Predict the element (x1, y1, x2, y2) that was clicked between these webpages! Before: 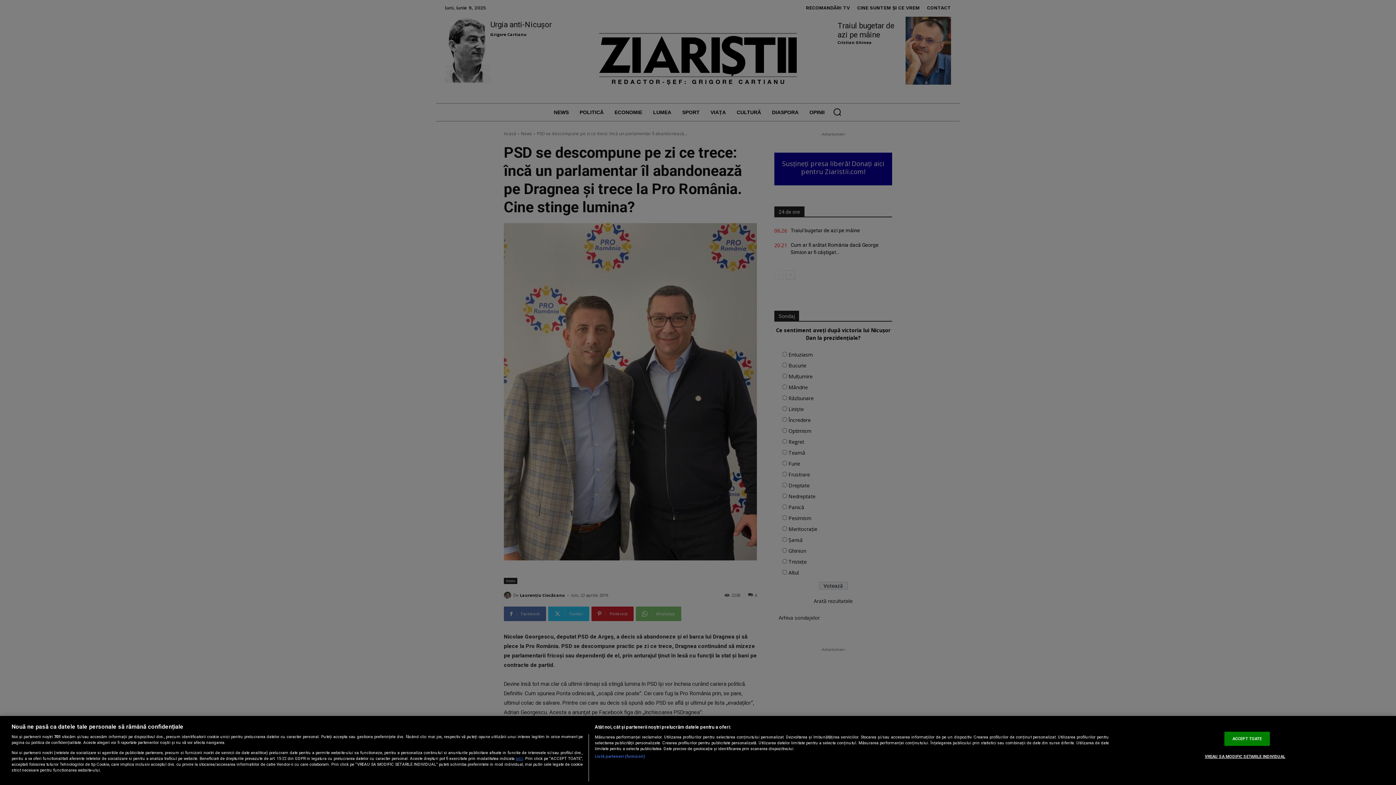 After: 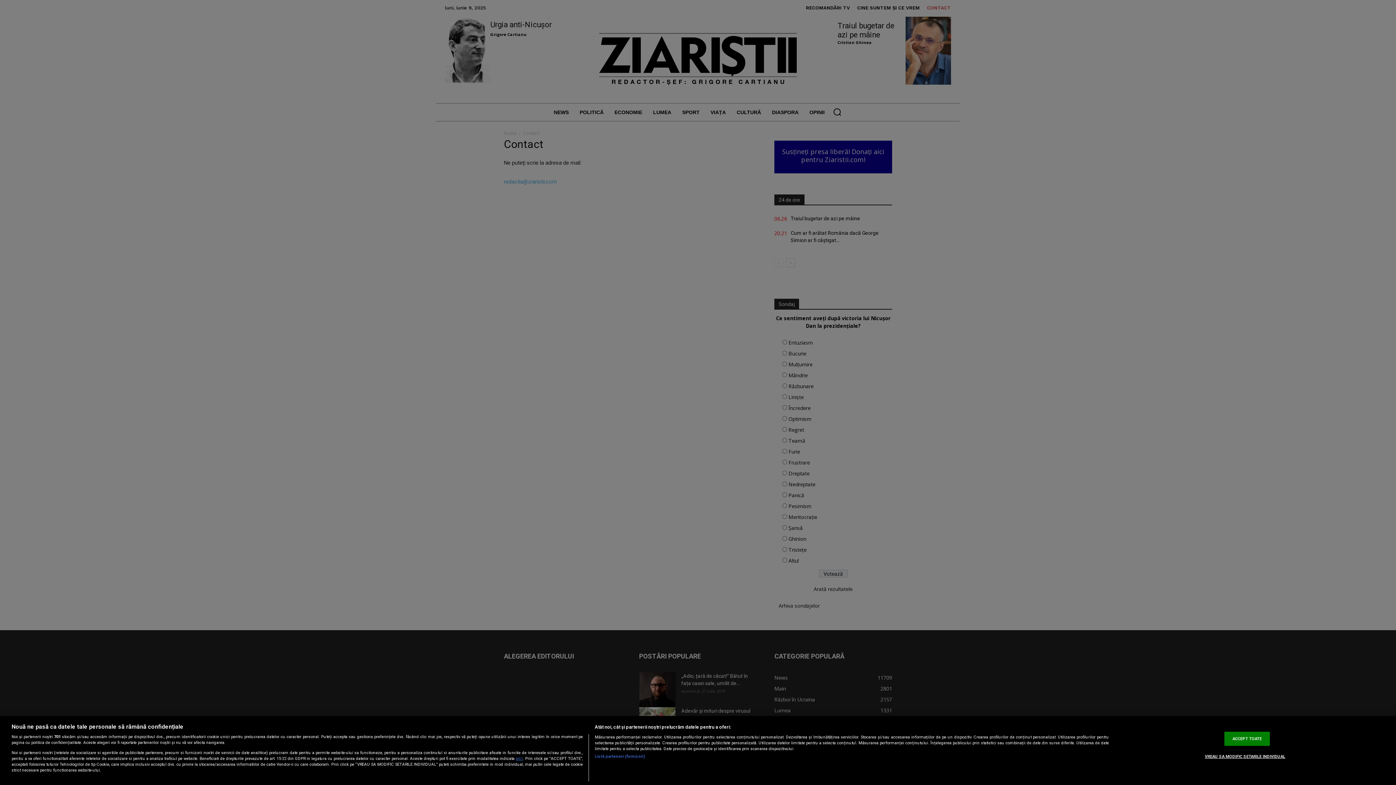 Action: bbox: (515, 756, 523, 761) label: aici